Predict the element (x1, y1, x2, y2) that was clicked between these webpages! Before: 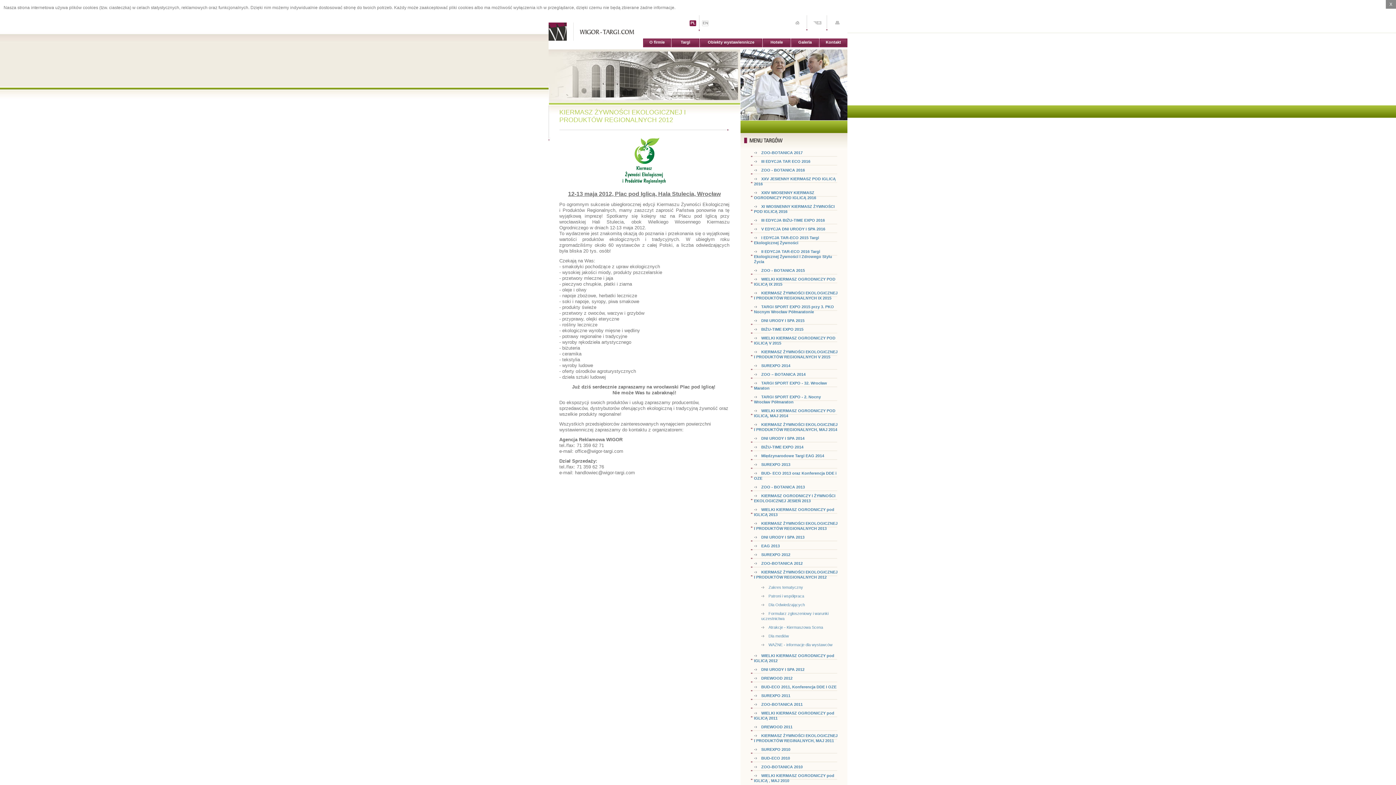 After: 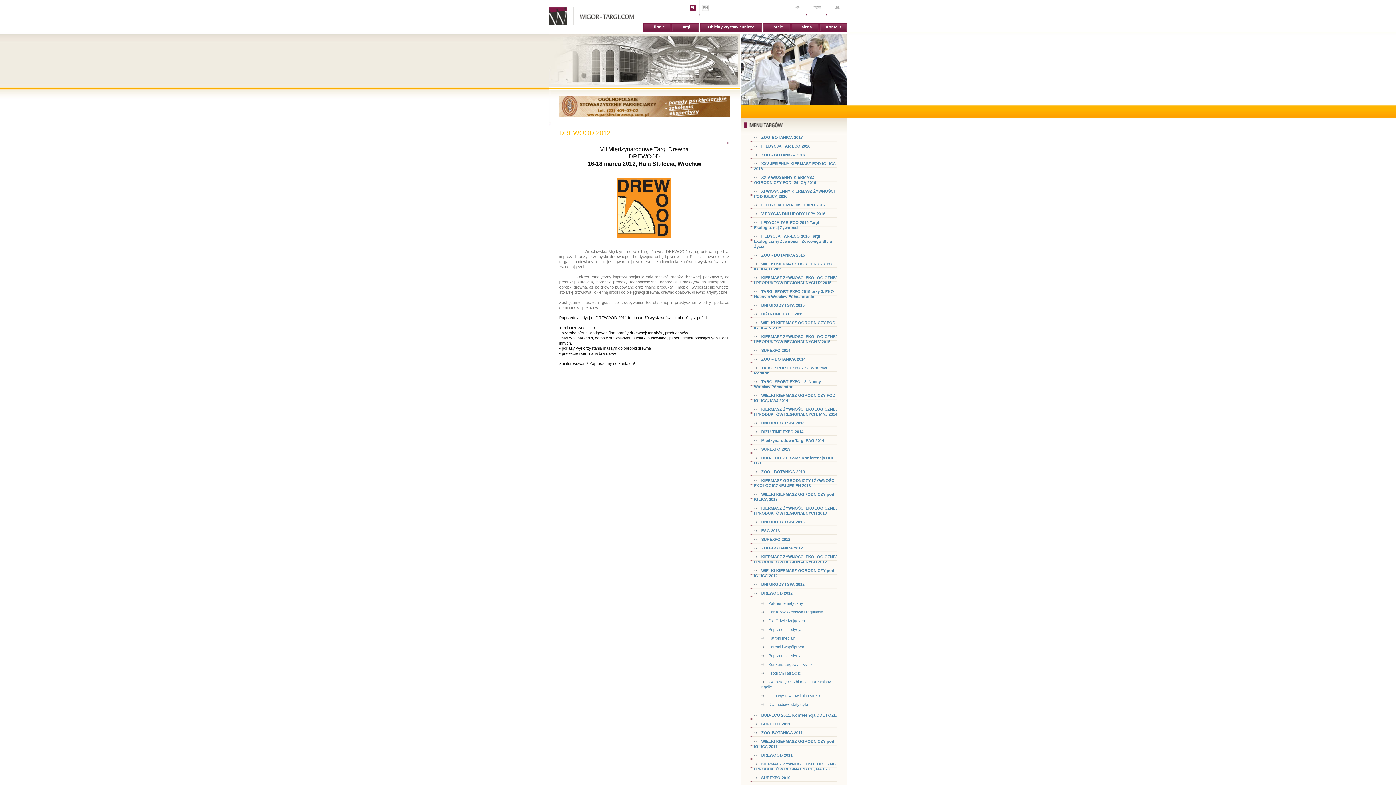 Action: bbox: (754, 676, 792, 680) label: DREWOOD 2012